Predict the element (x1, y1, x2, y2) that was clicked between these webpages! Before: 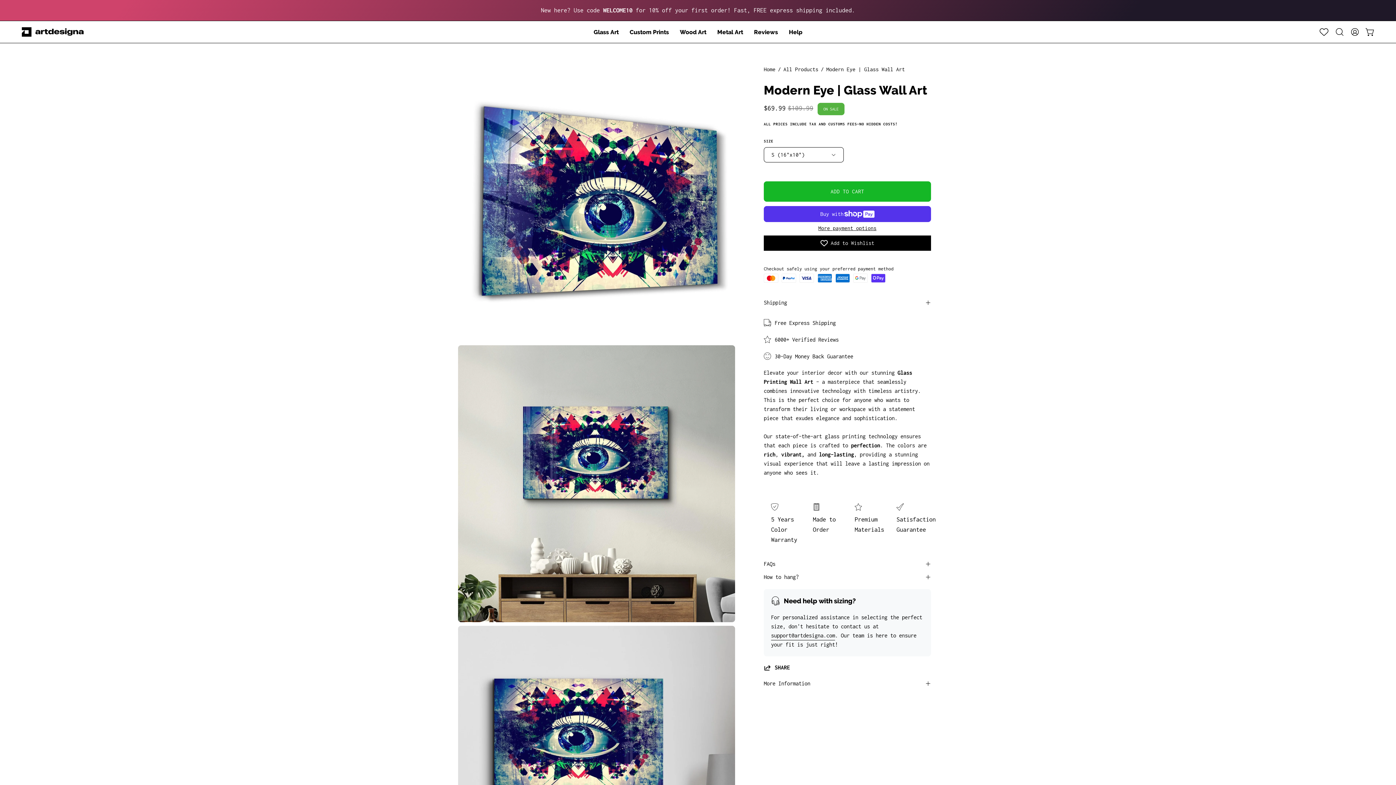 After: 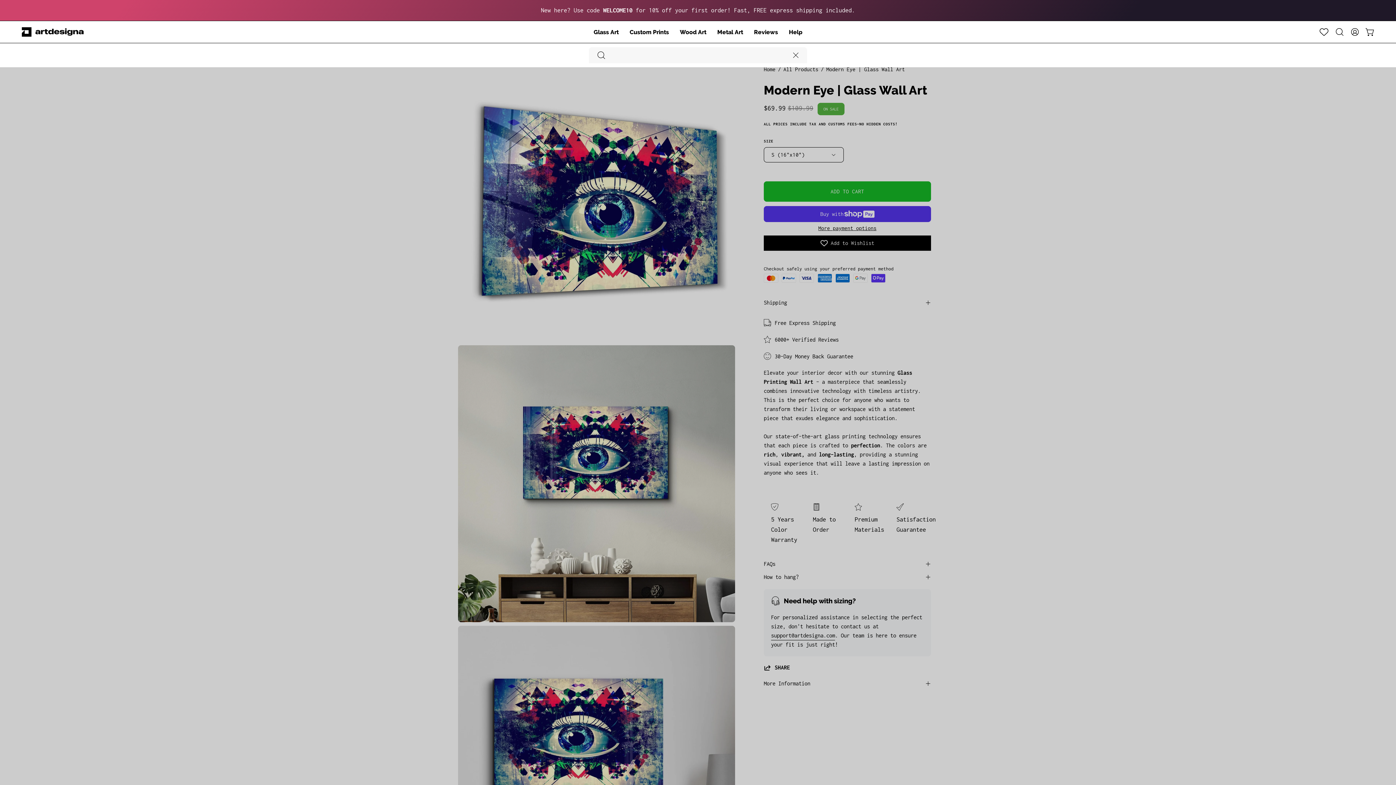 Action: bbox: (1332, 24, 1347, 39) label: Open search bar